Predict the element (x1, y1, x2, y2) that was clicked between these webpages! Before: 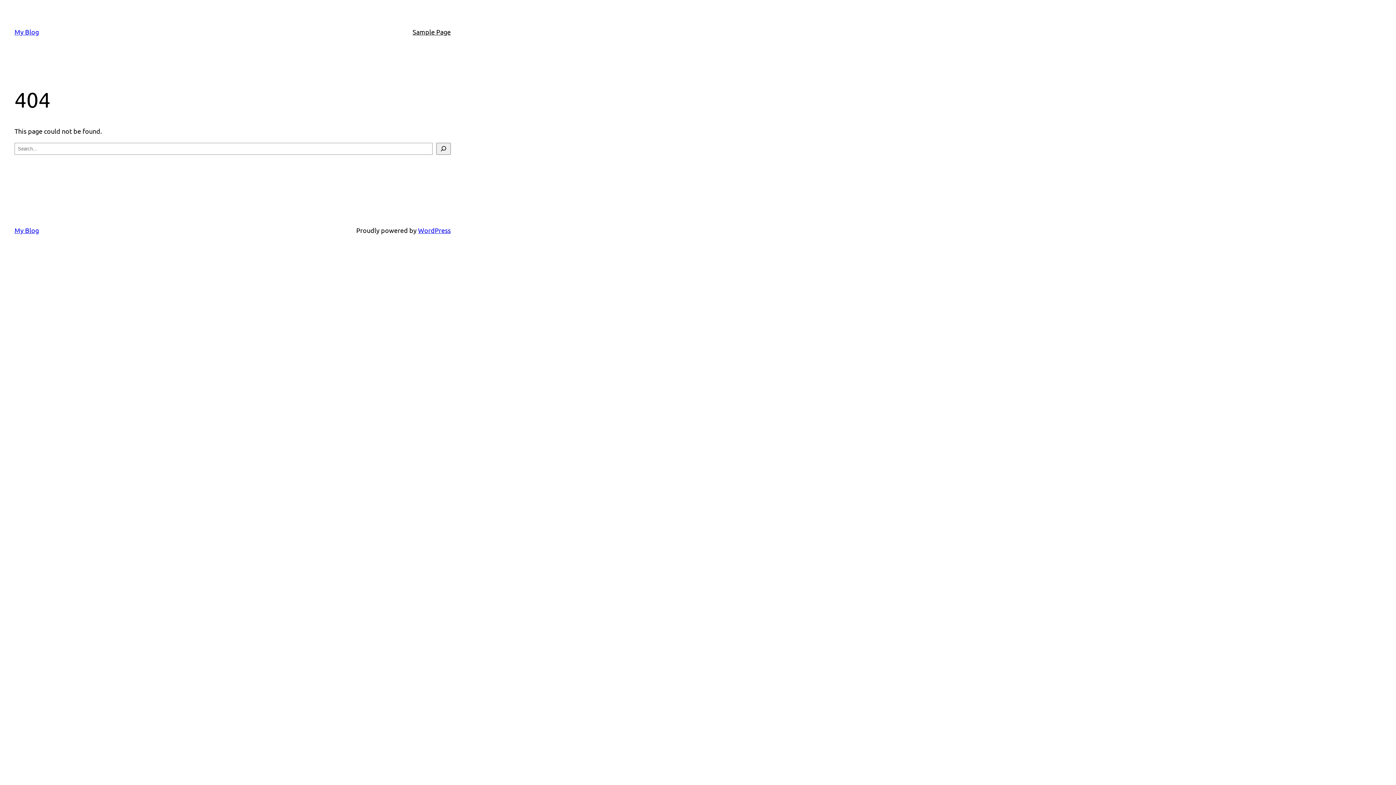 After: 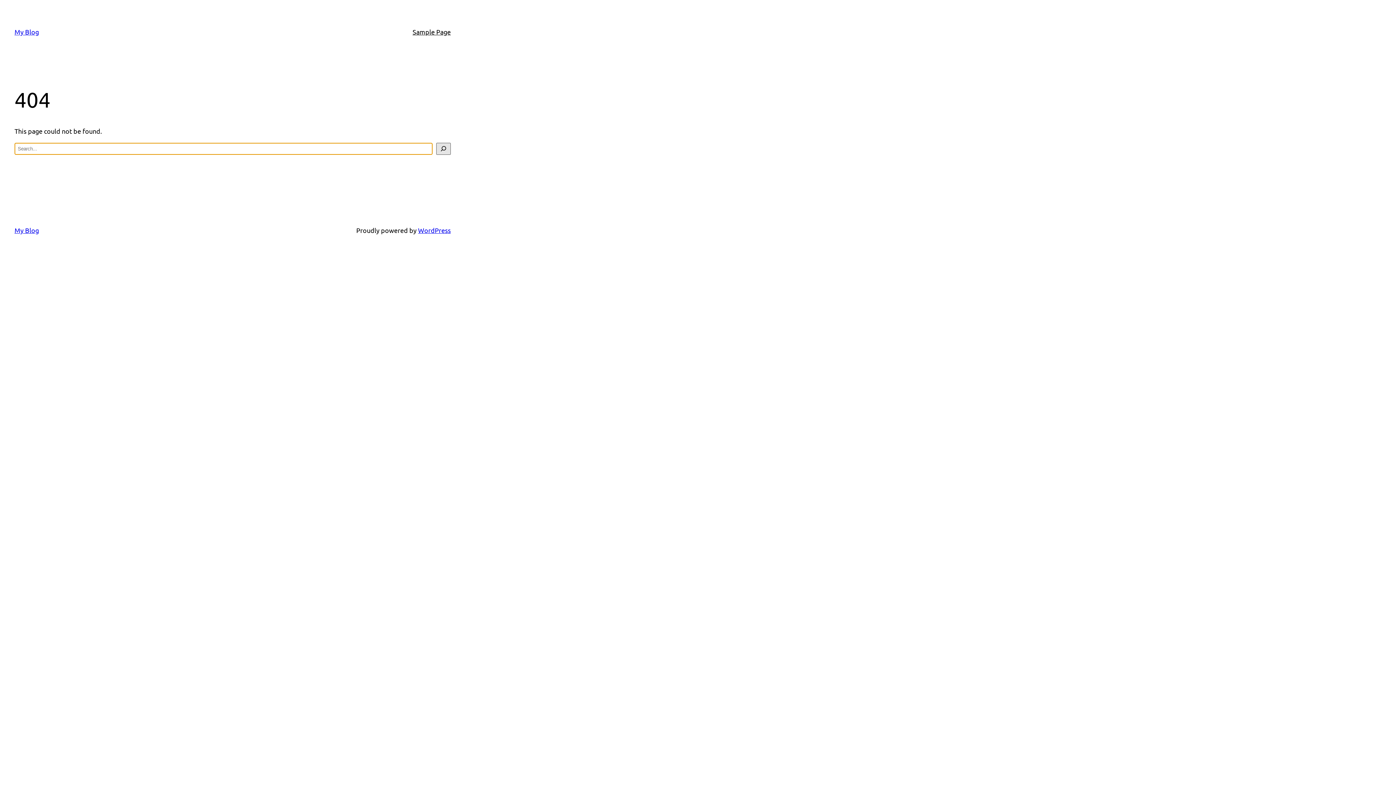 Action: bbox: (436, 142, 450, 154) label: Search